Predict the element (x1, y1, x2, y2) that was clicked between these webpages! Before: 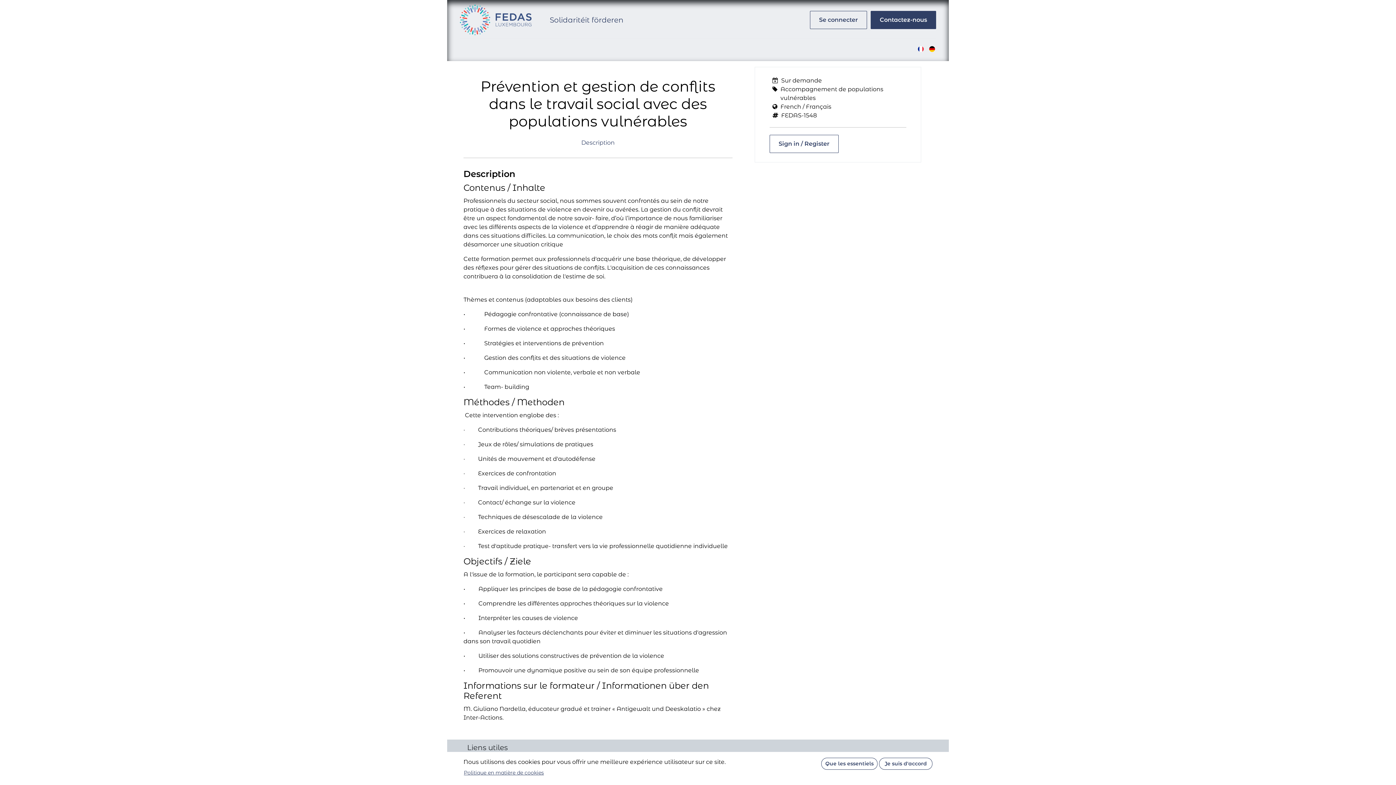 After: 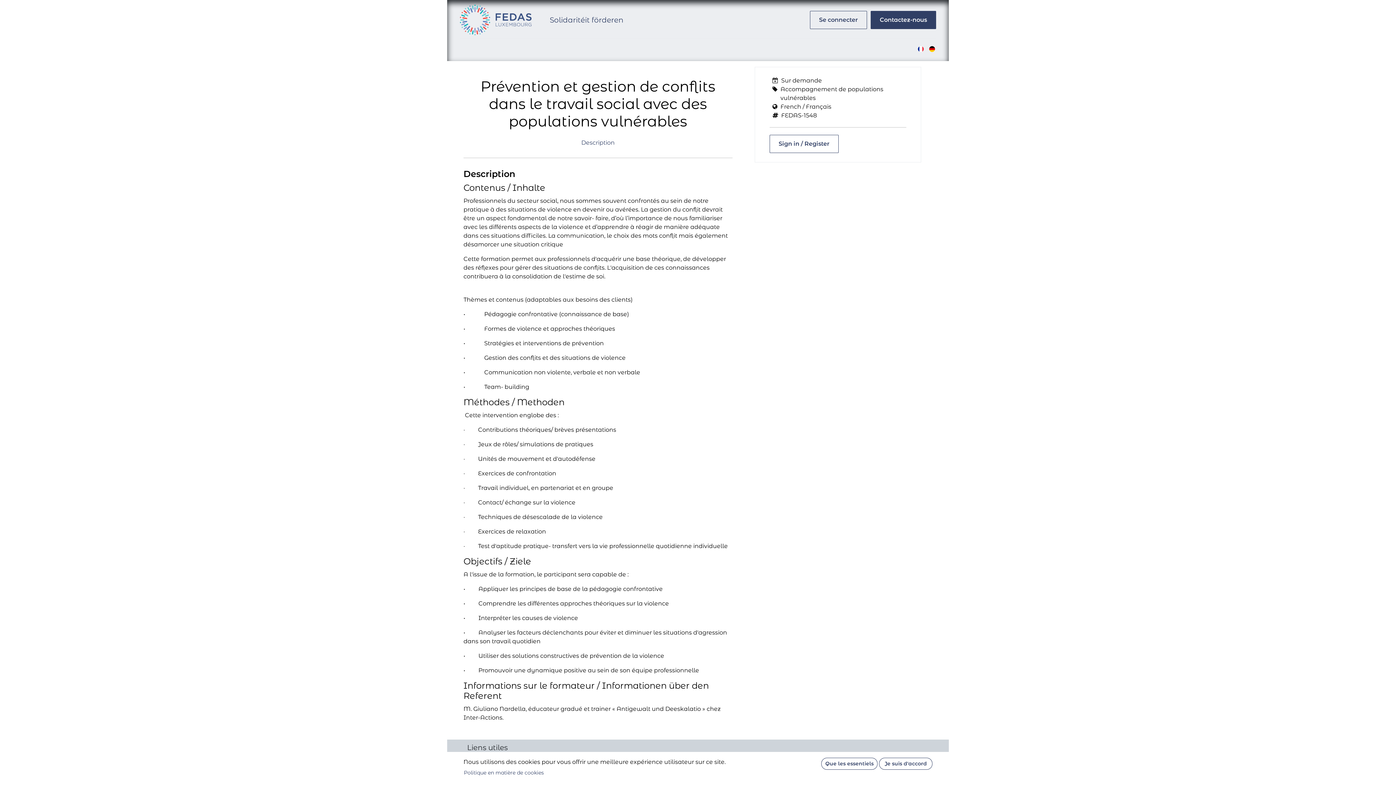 Action: label: Nos membres  bbox: (503, 41, 557, 55)